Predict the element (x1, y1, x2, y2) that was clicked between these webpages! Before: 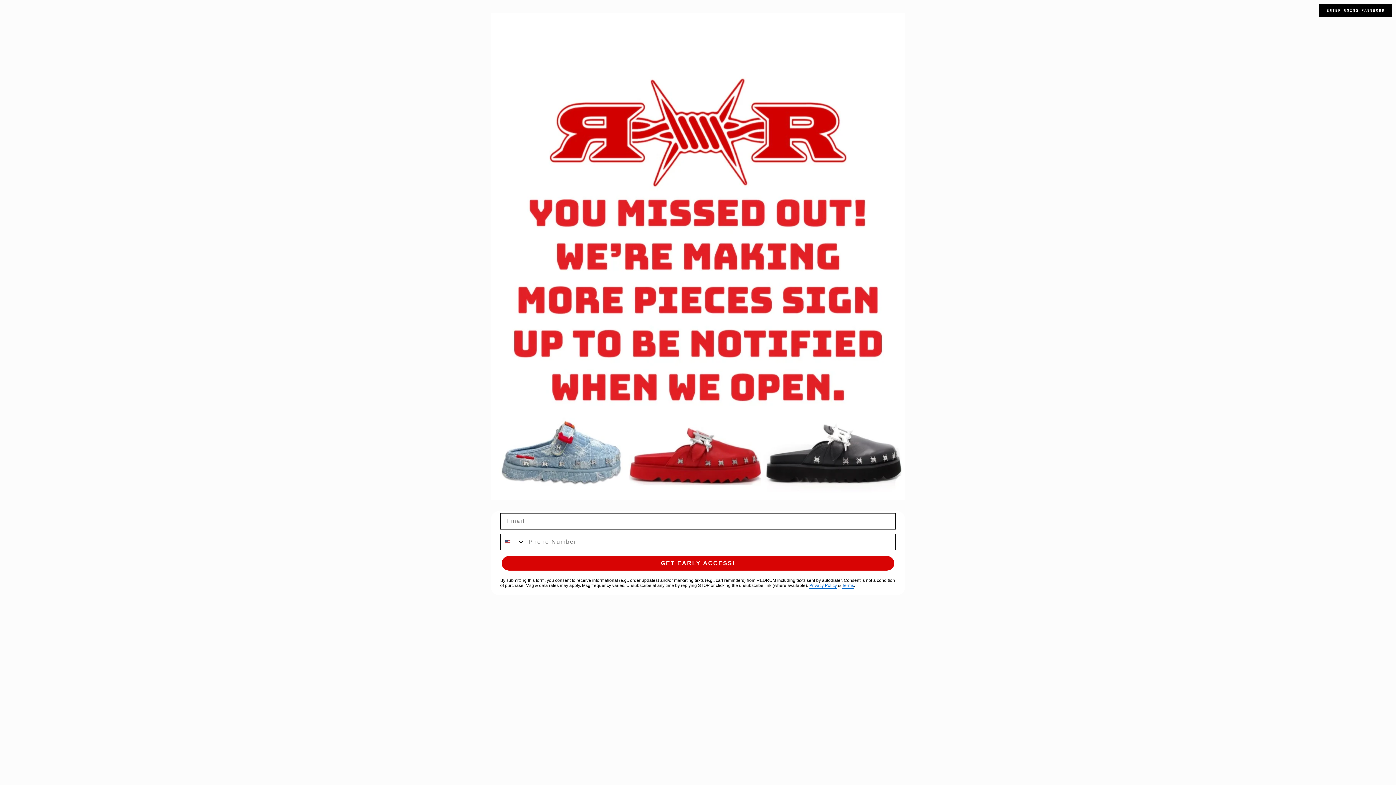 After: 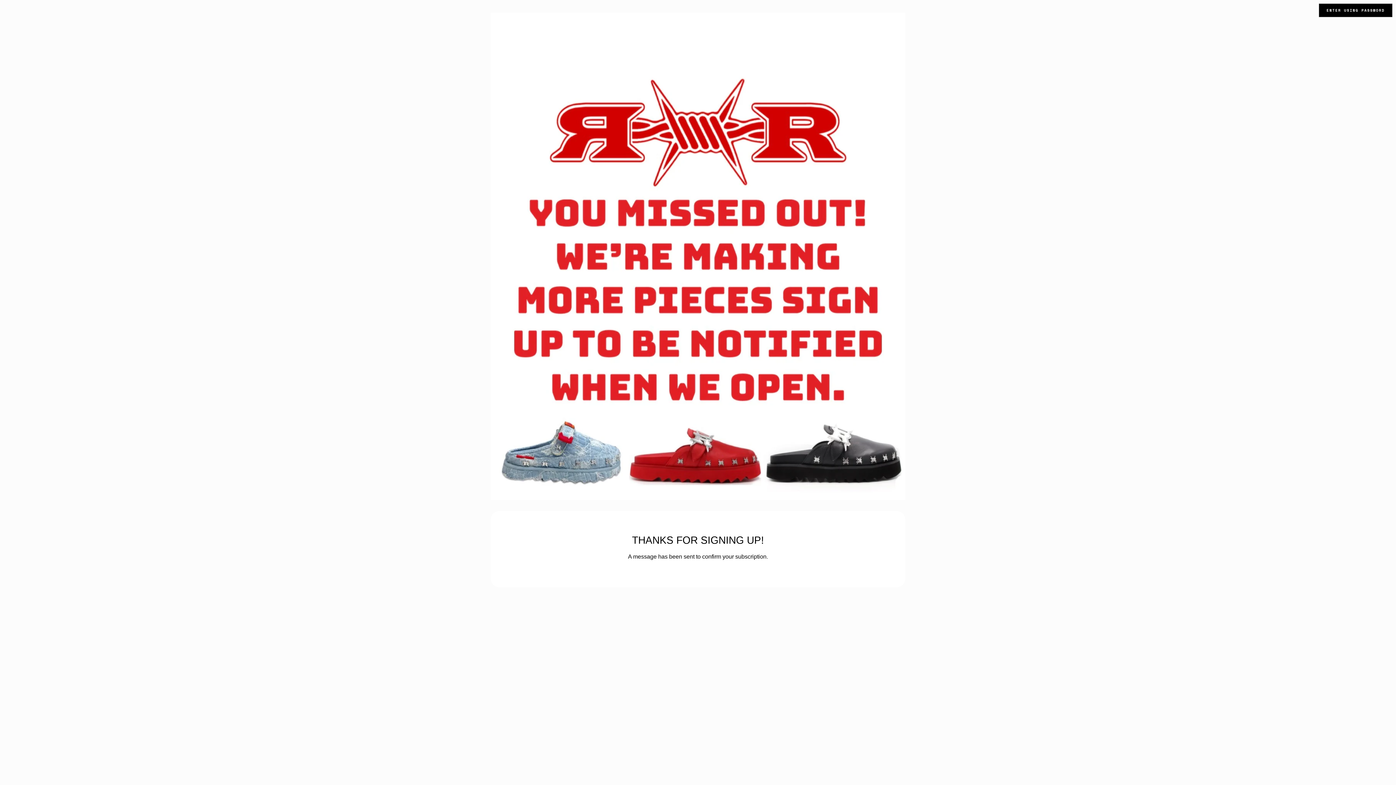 Action: bbox: (501, 556, 894, 570) label: GET EARLY ACCESS!